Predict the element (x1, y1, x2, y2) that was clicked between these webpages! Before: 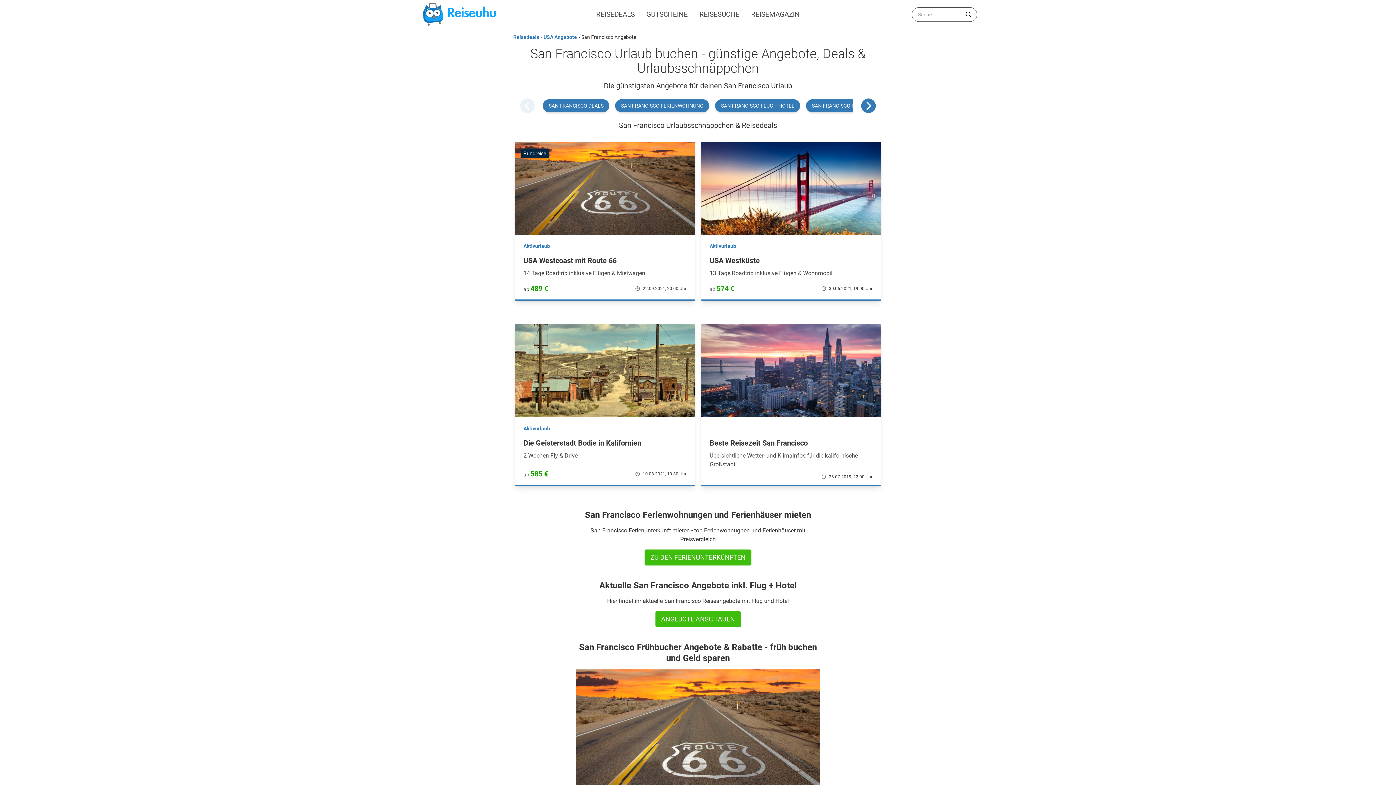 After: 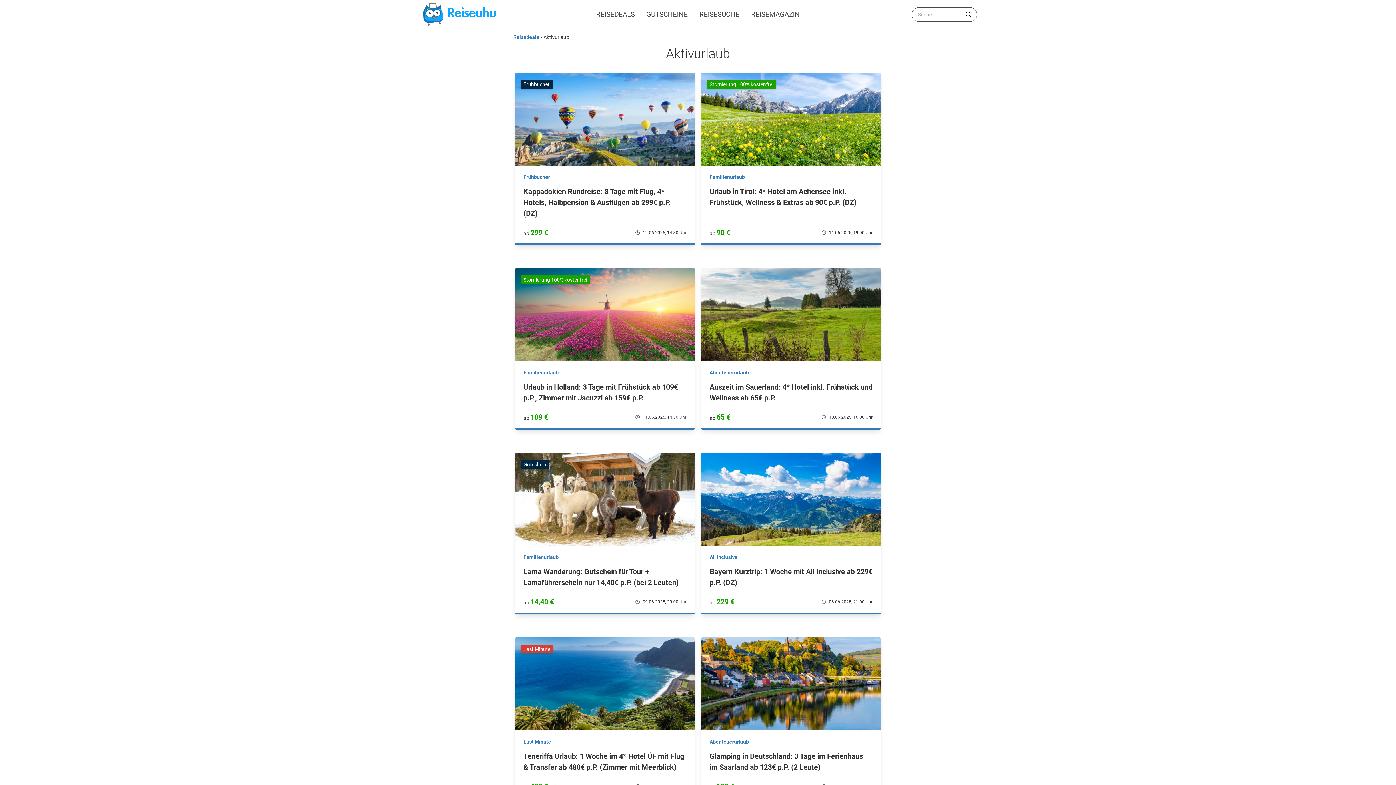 Action: label: Aktivurlaub bbox: (523, 425, 550, 431)